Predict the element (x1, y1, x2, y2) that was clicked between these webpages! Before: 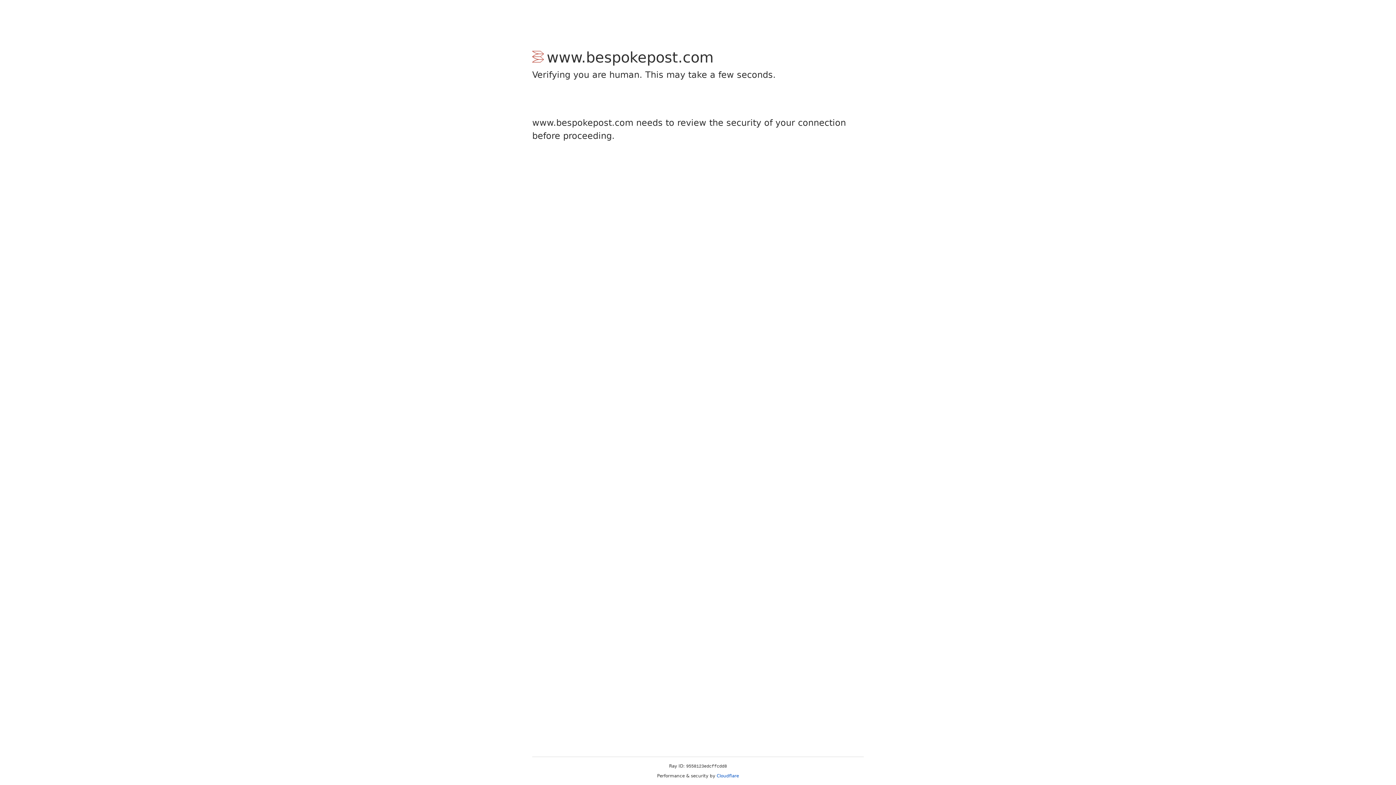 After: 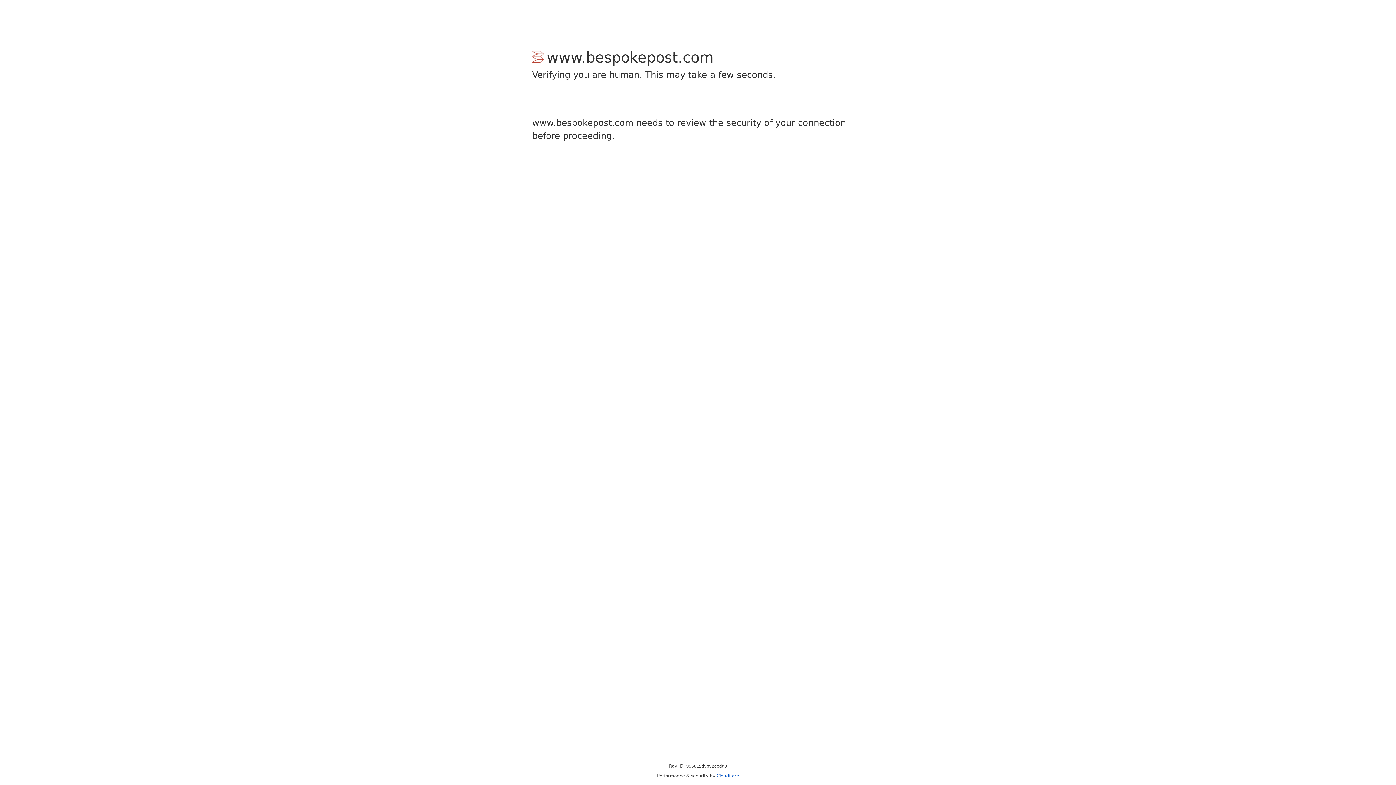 Action: label: Cloudflare bbox: (716, 773, 739, 778)